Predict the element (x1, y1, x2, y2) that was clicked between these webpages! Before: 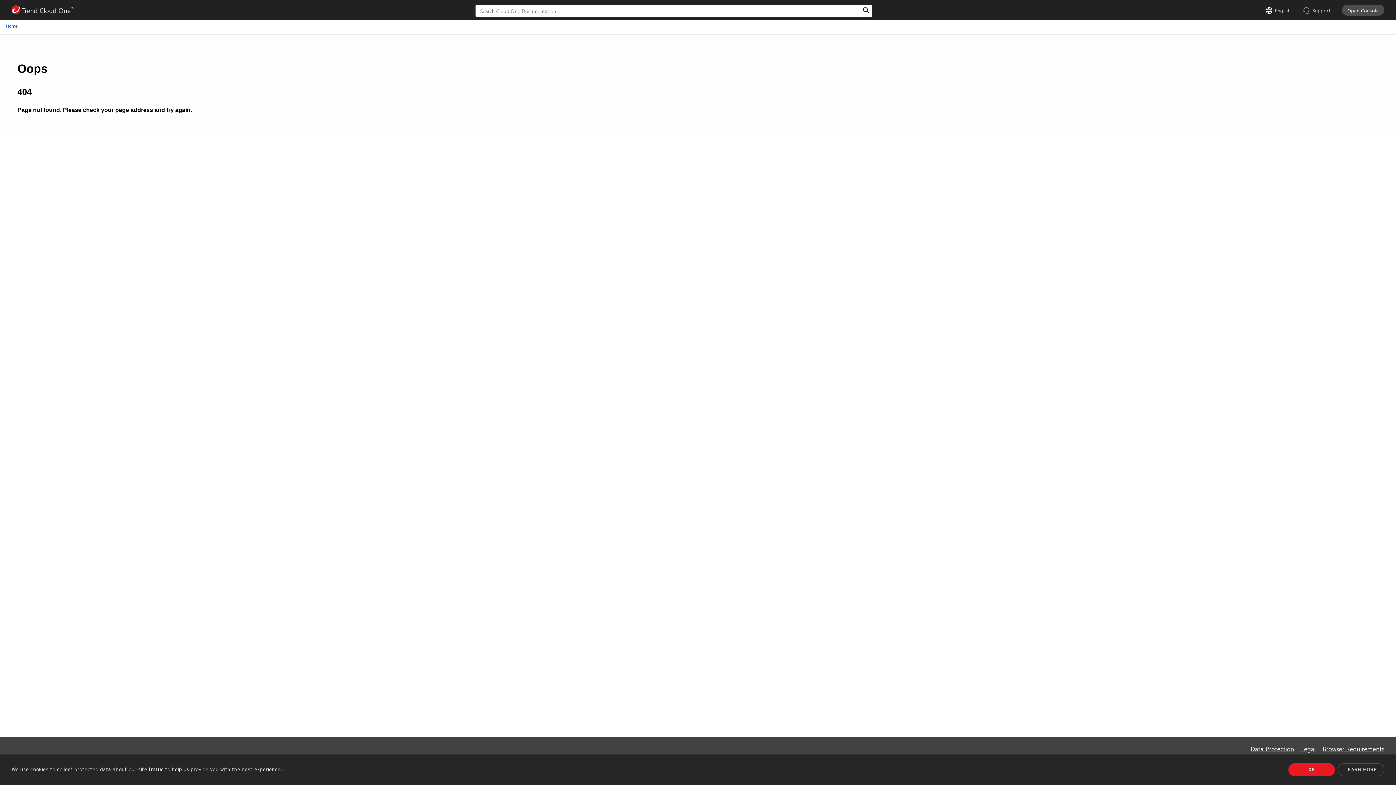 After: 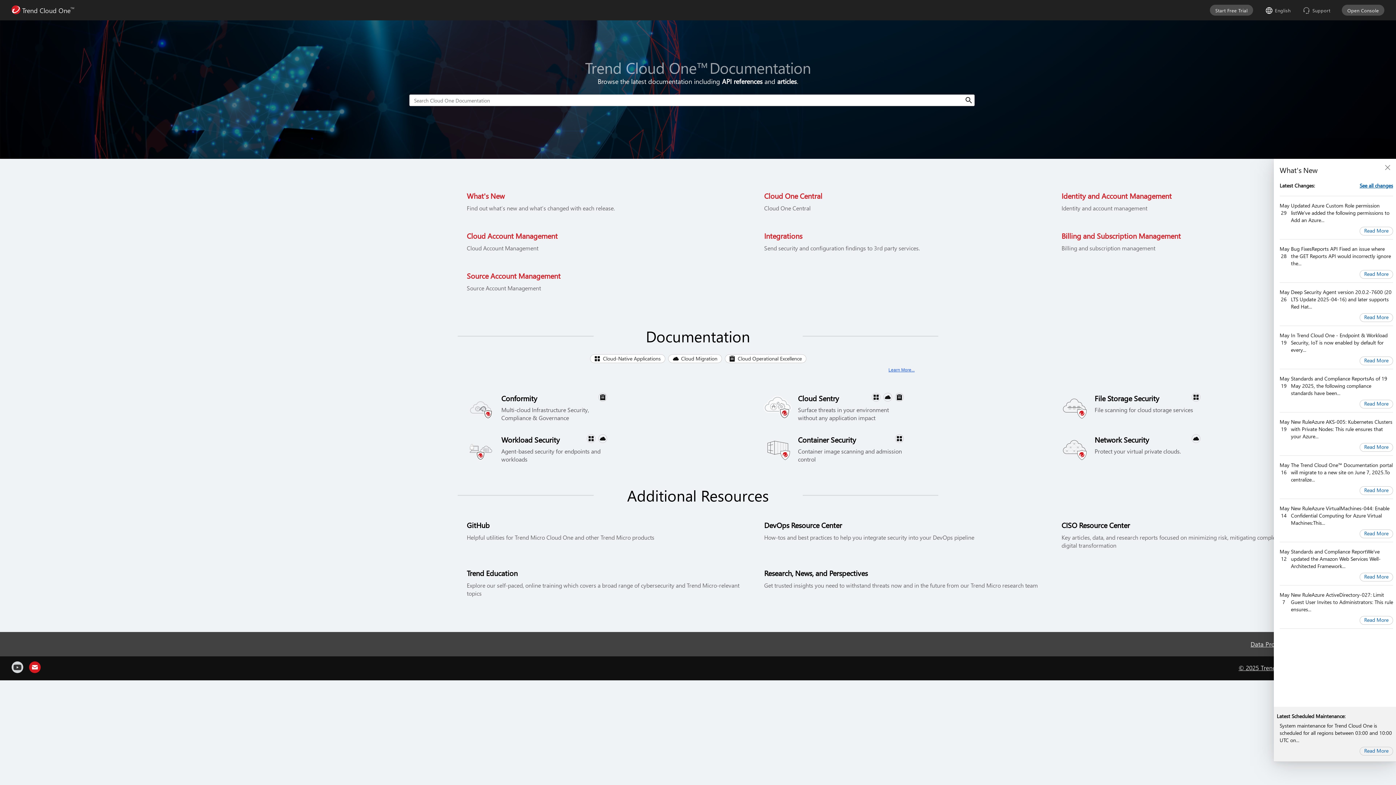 Action: label: Trend Cloud OneTM bbox: (11, 5, 74, 15)